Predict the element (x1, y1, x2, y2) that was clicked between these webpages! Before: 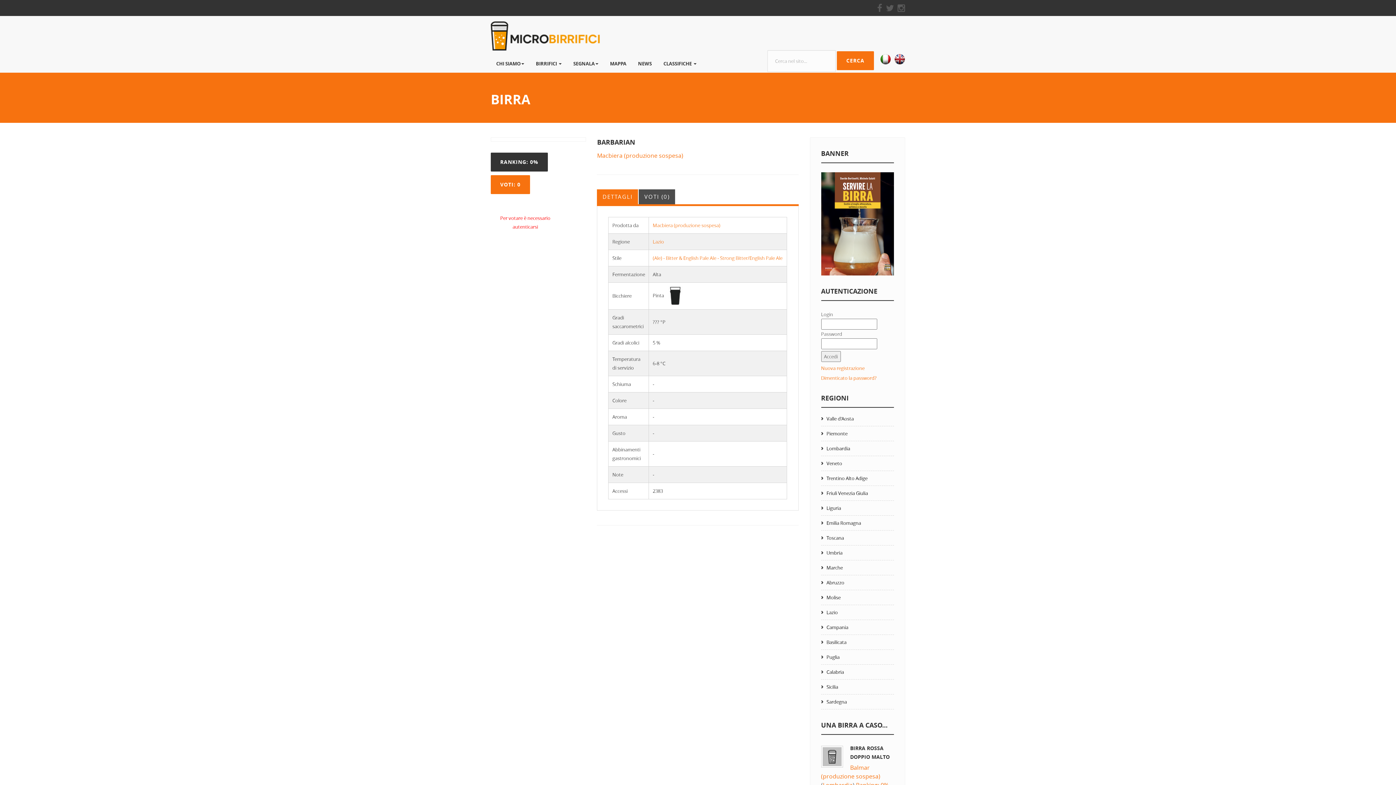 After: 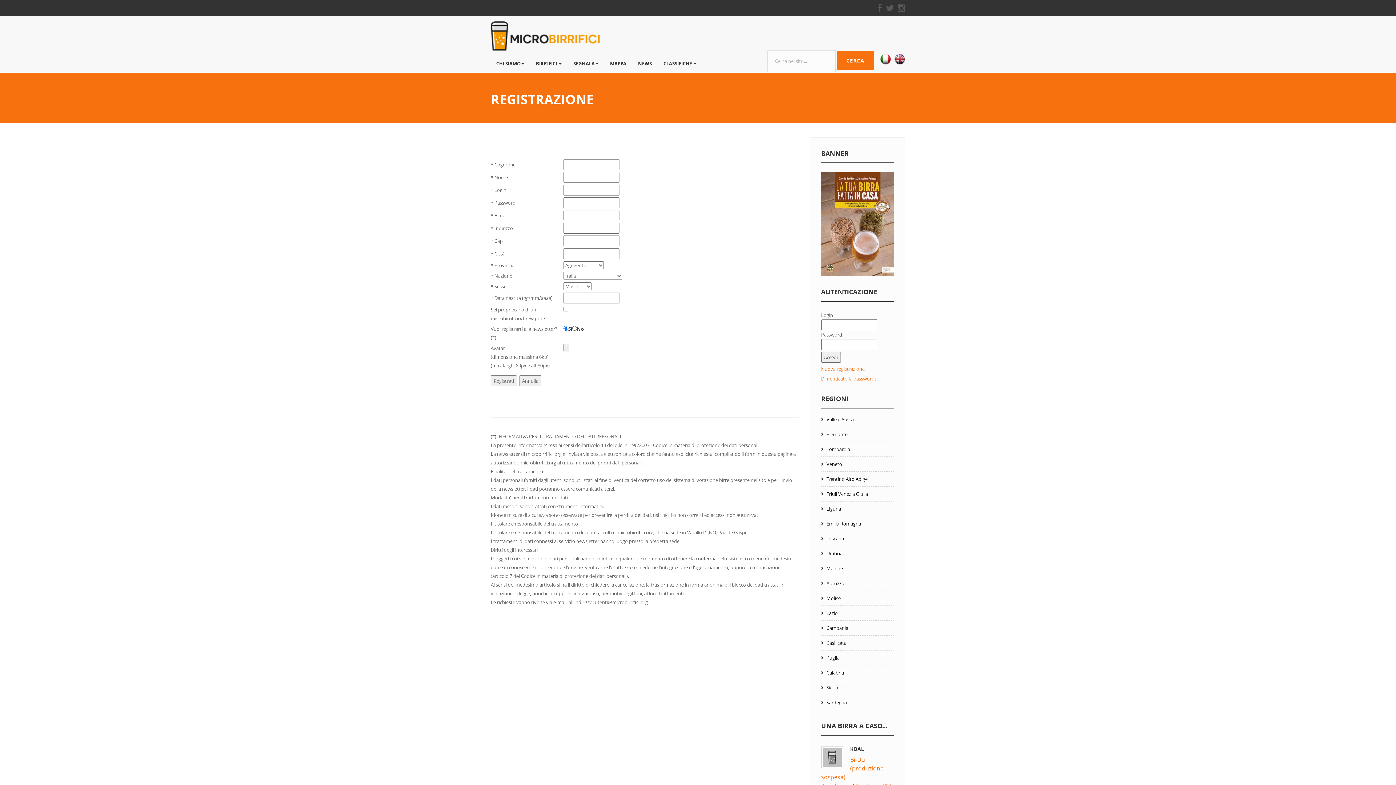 Action: bbox: (821, 364, 864, 371) label: Nuova registrazione